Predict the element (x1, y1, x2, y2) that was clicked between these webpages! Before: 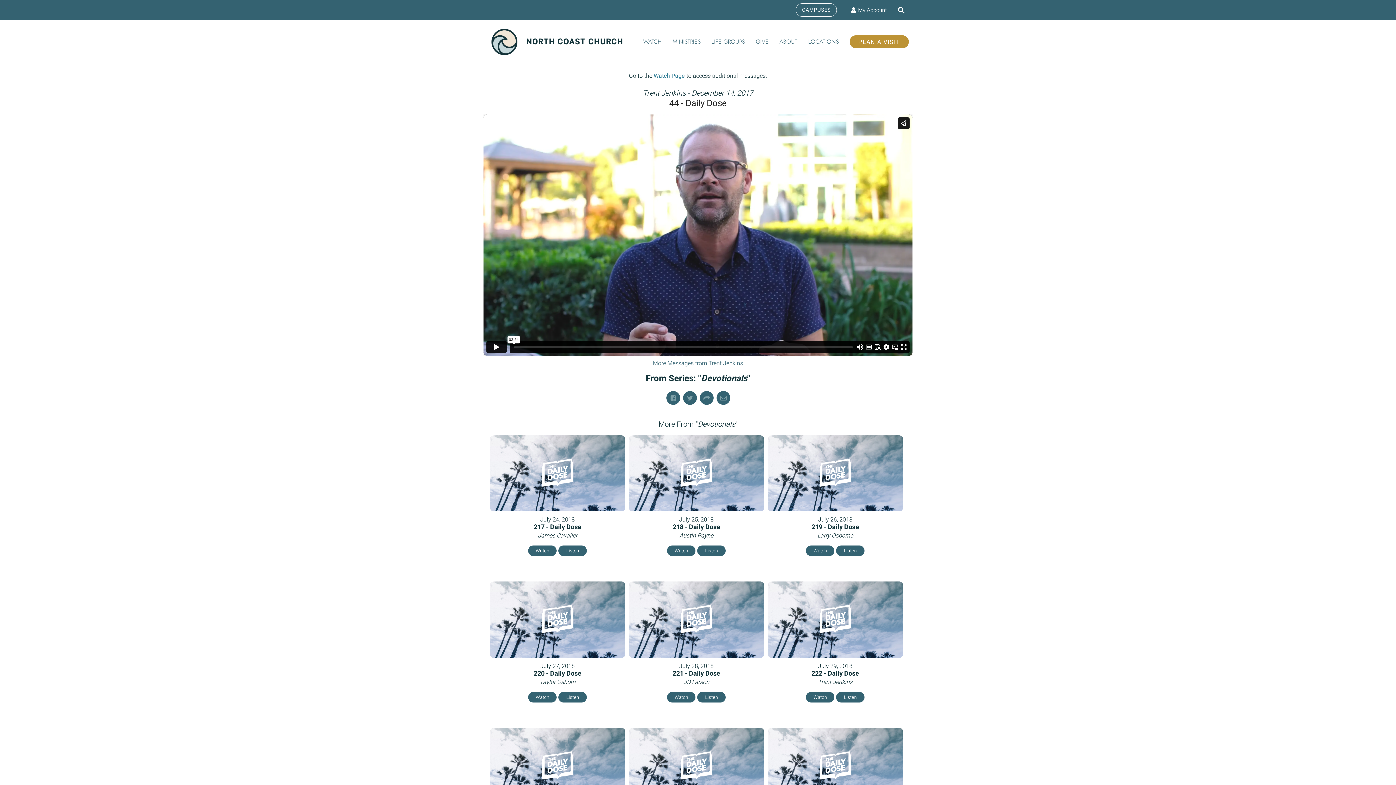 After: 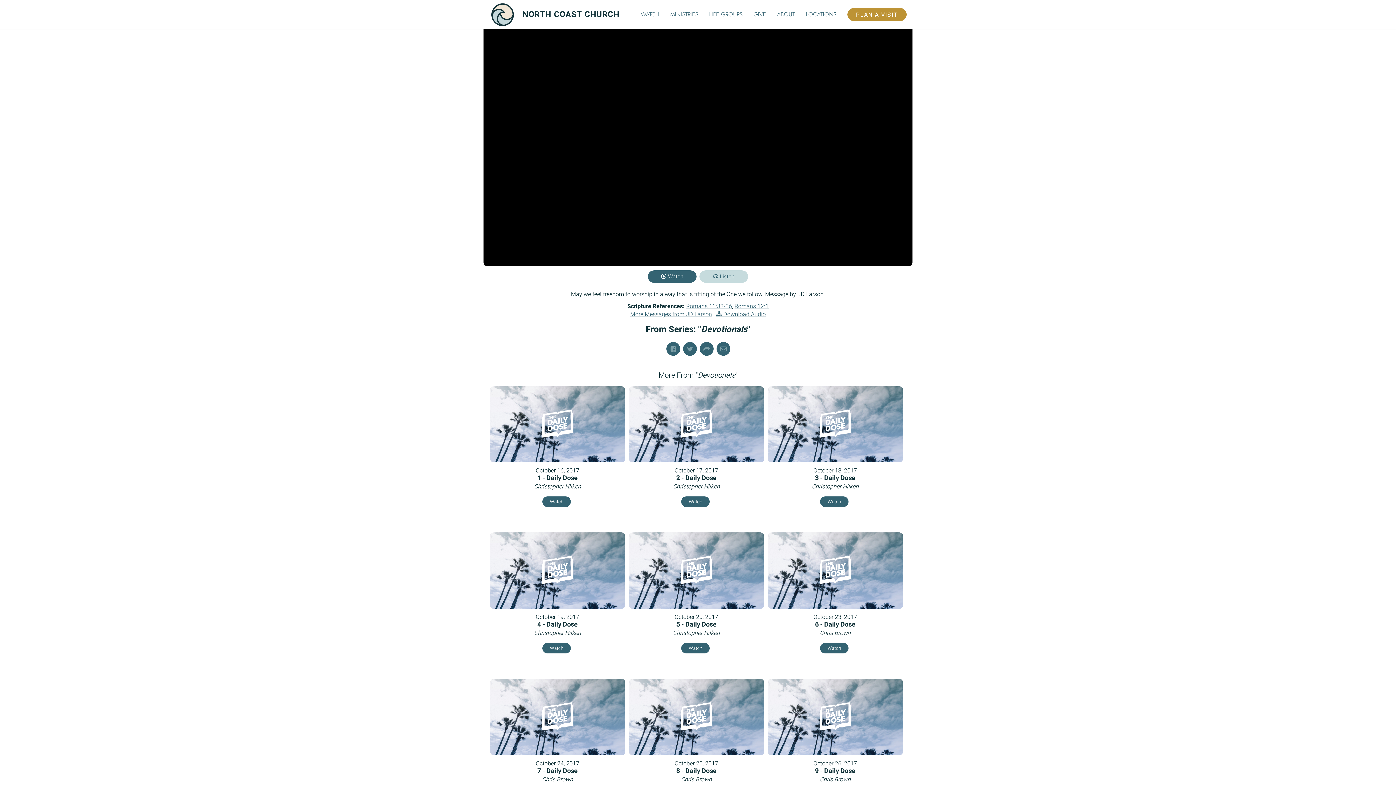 Action: label: Watch bbox: (667, 692, 695, 702)